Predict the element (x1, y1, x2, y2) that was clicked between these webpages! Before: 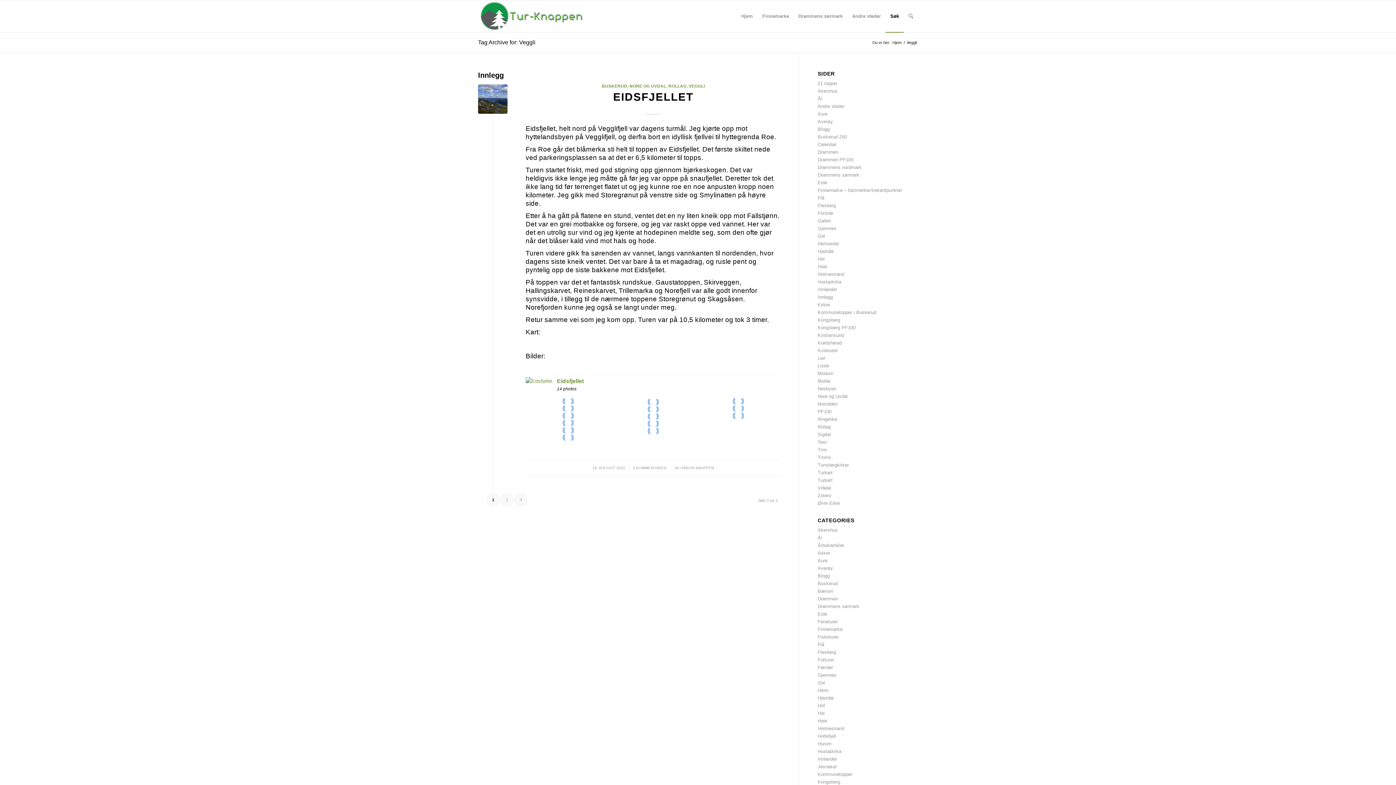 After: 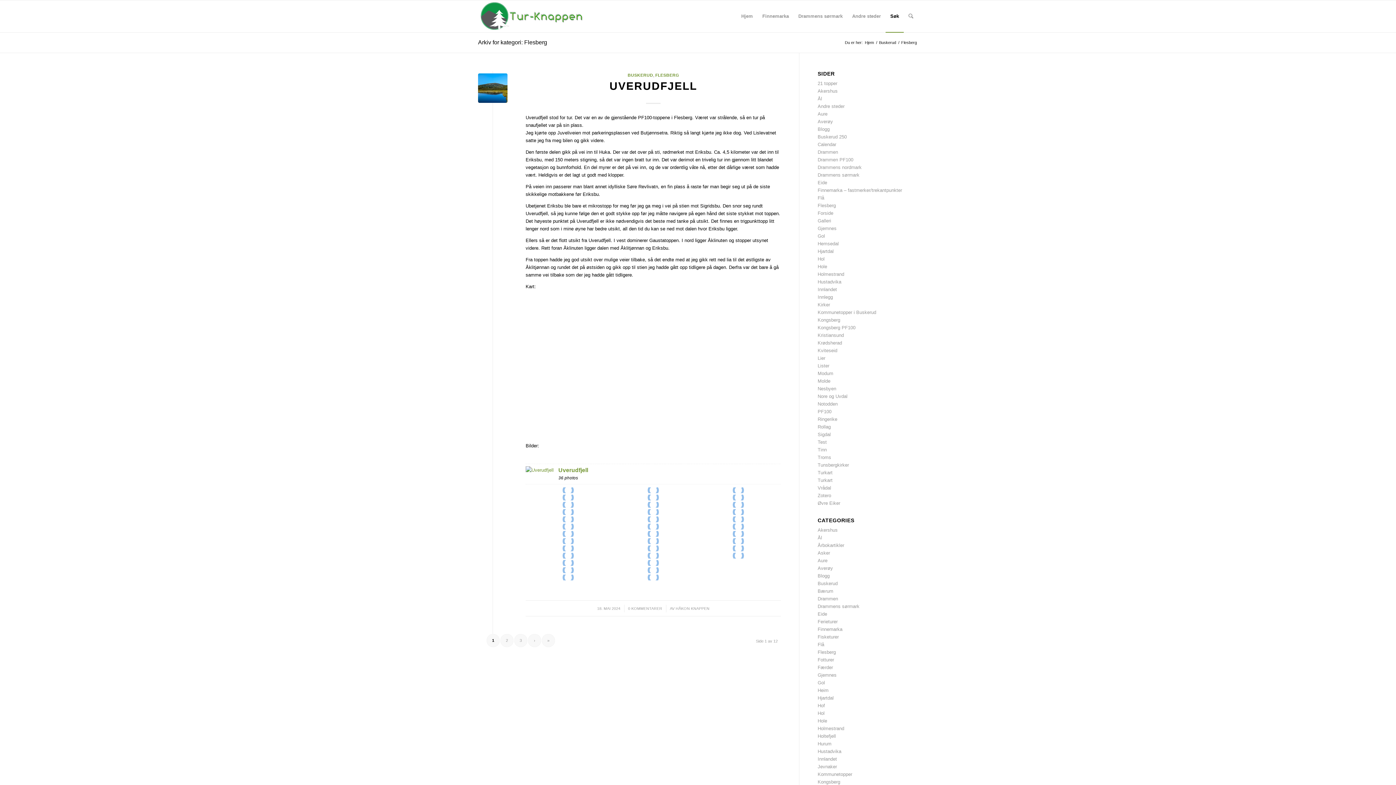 Action: label: Flesberg bbox: (817, 649, 836, 655)